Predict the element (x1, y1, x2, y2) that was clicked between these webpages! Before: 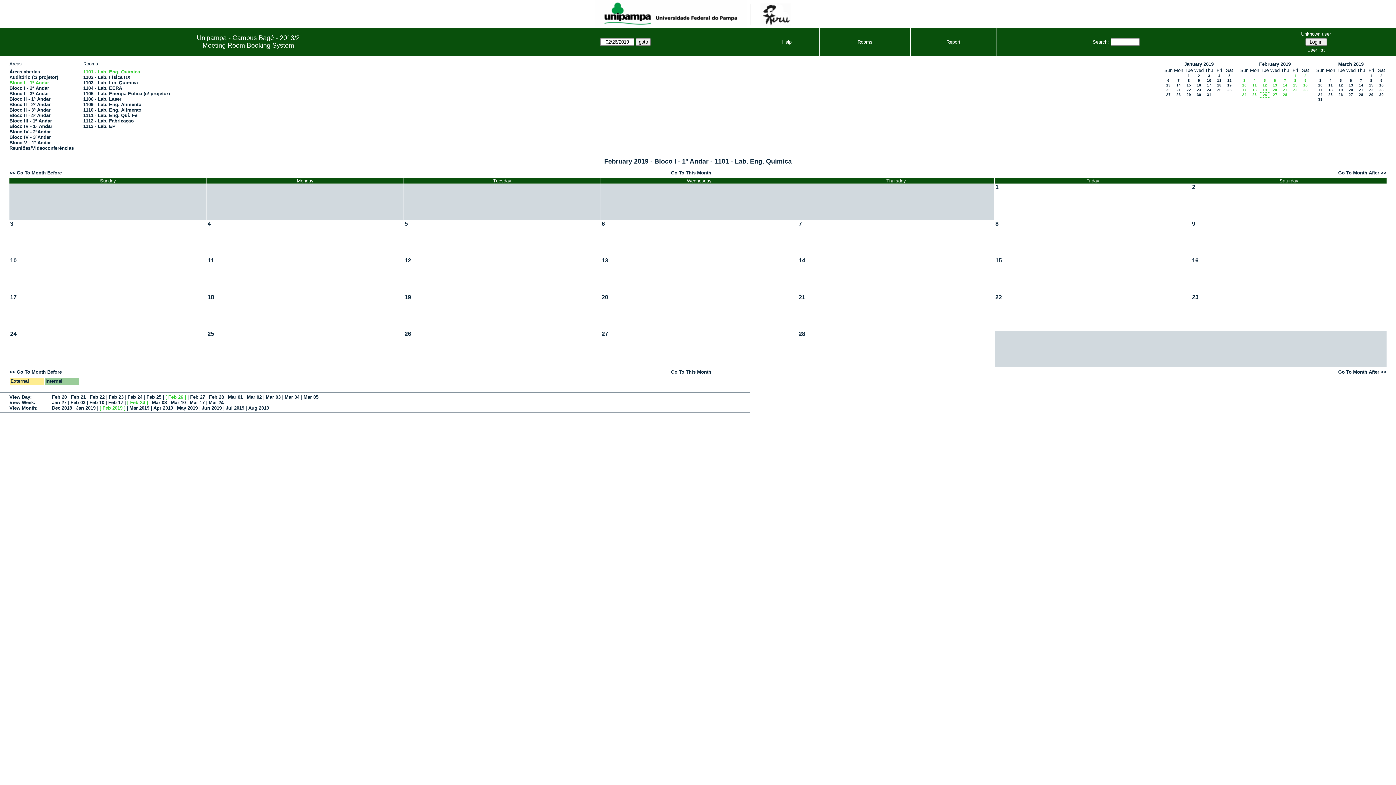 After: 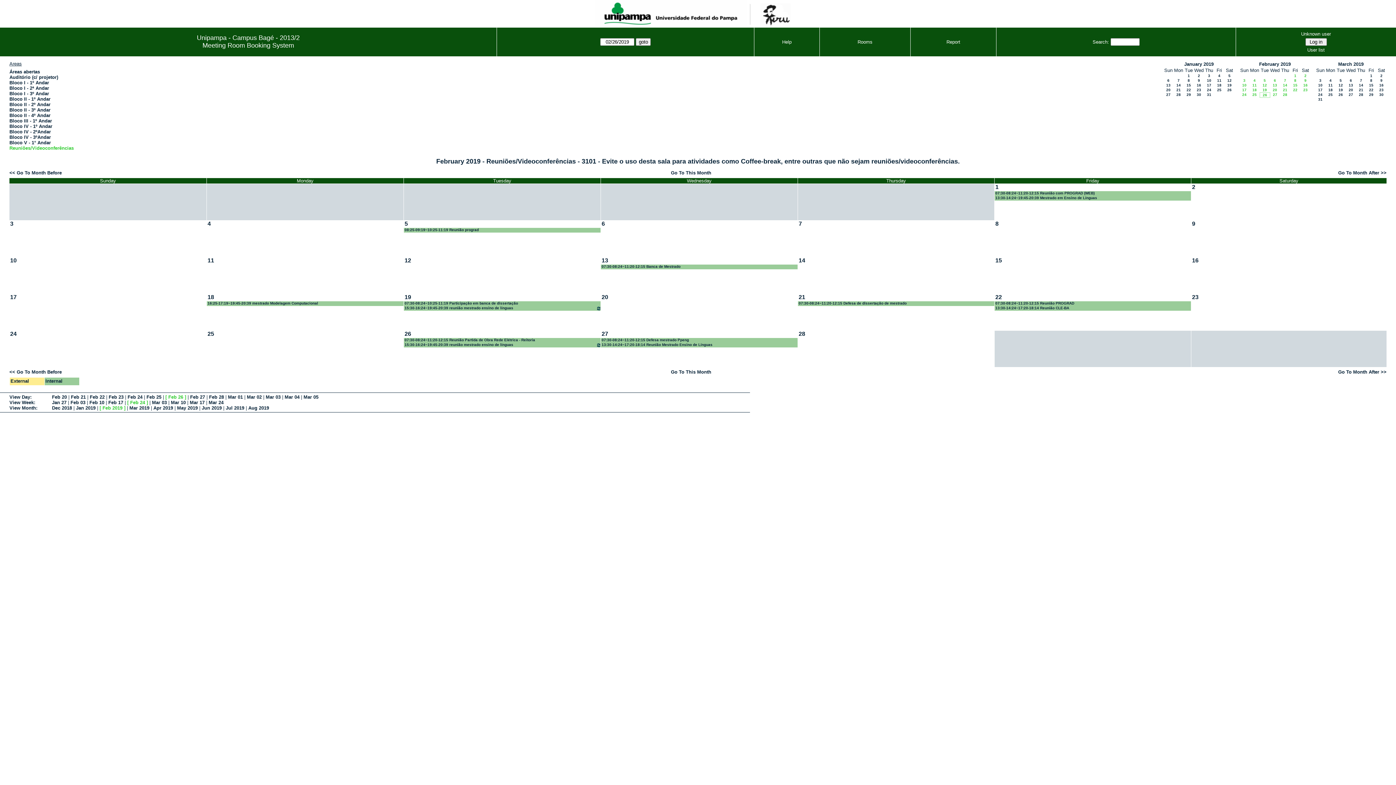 Action: label: Reuniões/Videoconferências bbox: (9, 145, 73, 150)